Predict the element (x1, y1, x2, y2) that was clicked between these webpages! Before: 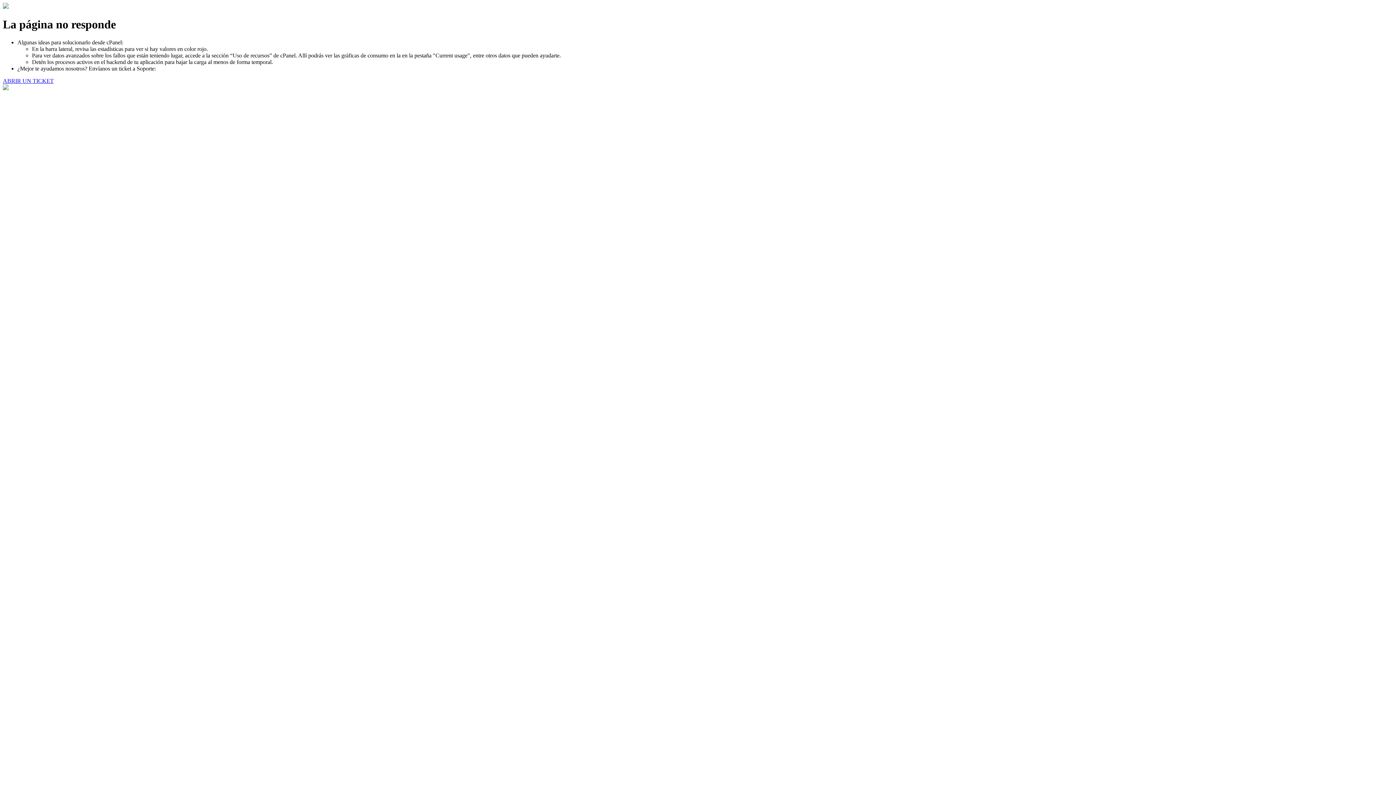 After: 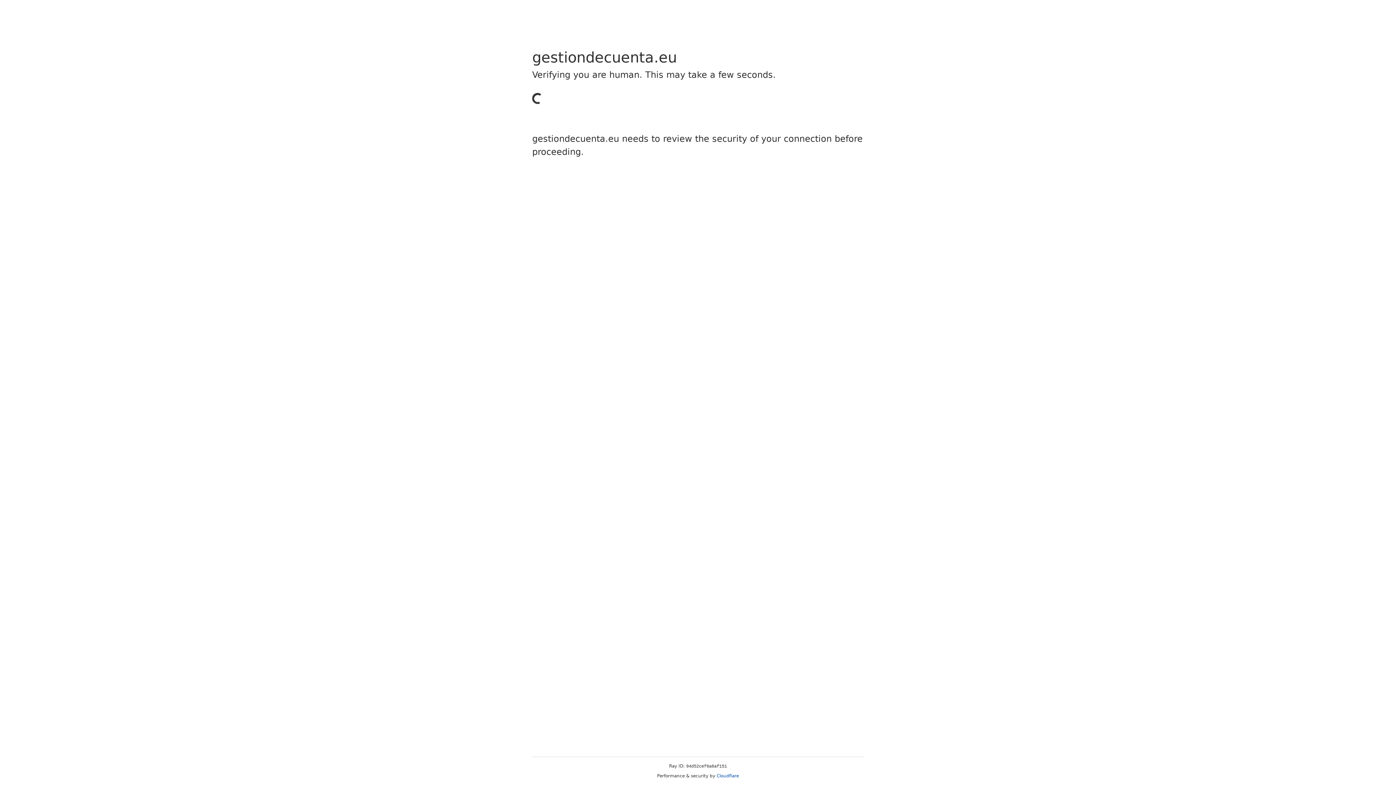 Action: bbox: (2, 77, 53, 83) label: ABRIR UN TICKET